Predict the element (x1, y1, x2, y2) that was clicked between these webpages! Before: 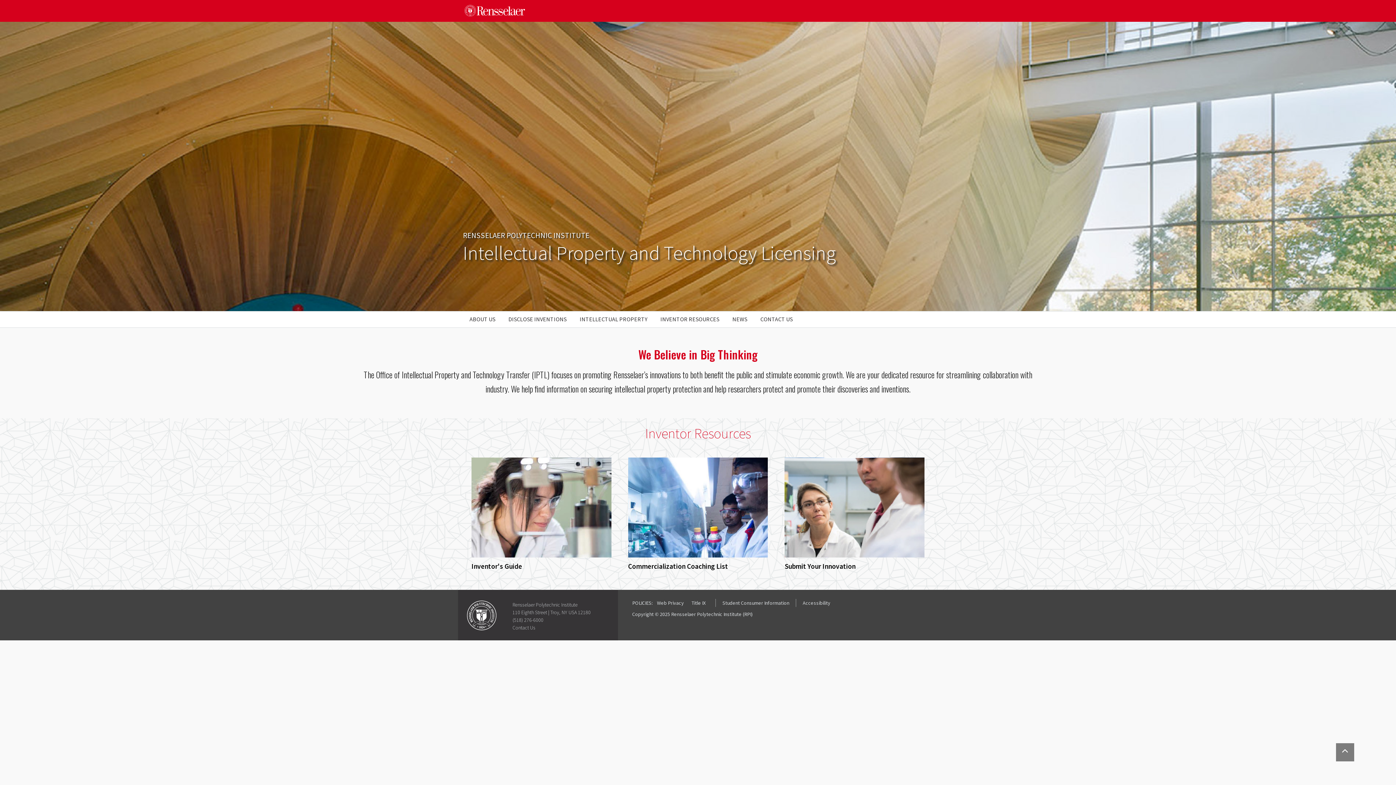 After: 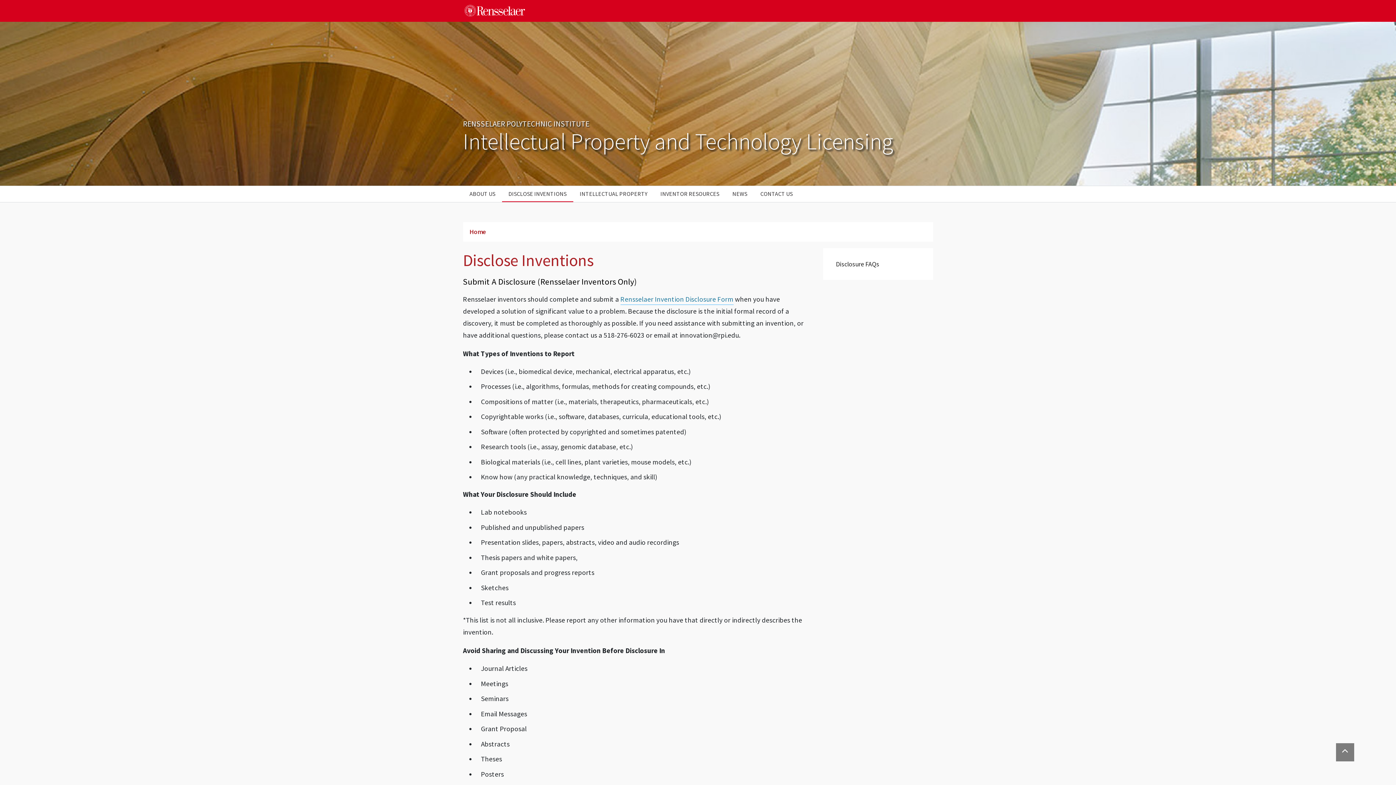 Action: label: DISCLOSE INVENTIONS bbox: (502, 311, 573, 327)